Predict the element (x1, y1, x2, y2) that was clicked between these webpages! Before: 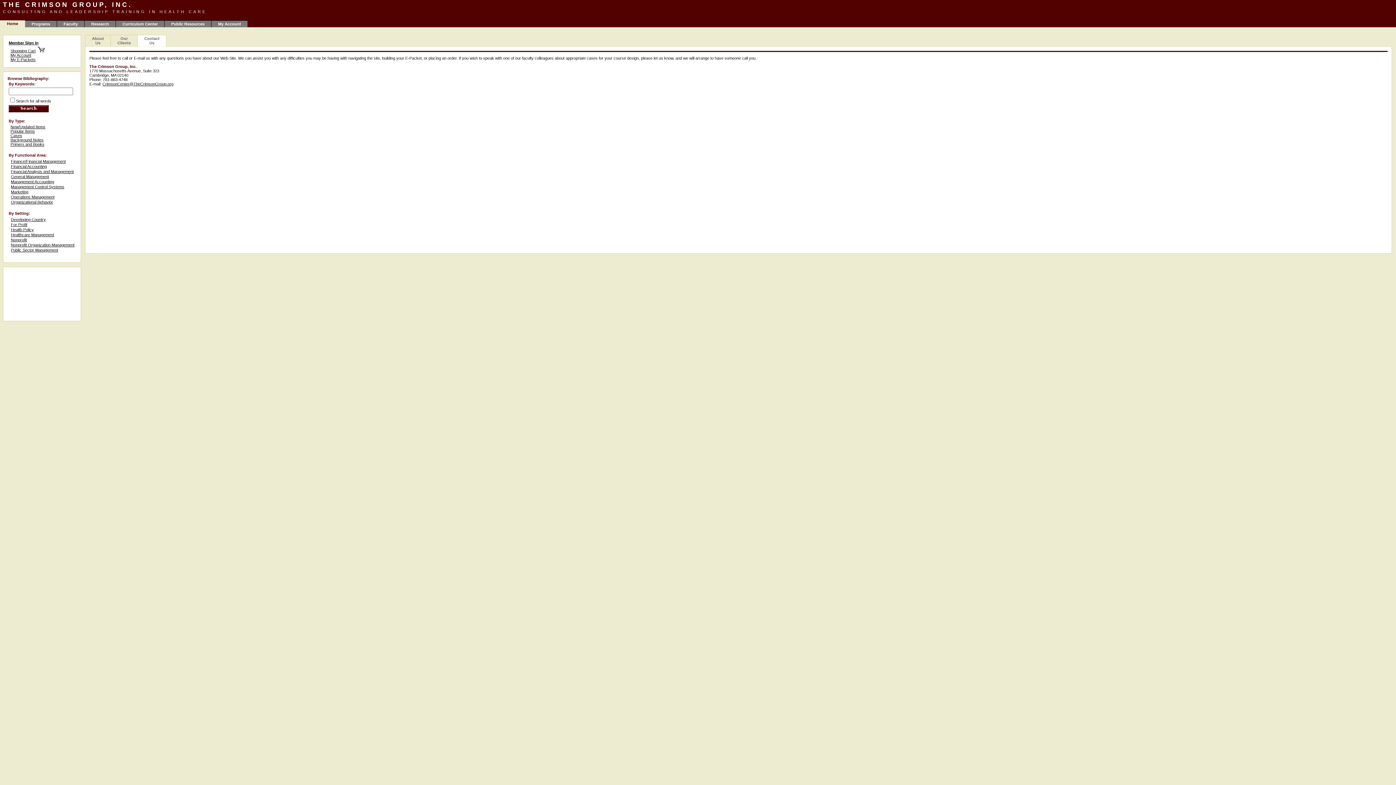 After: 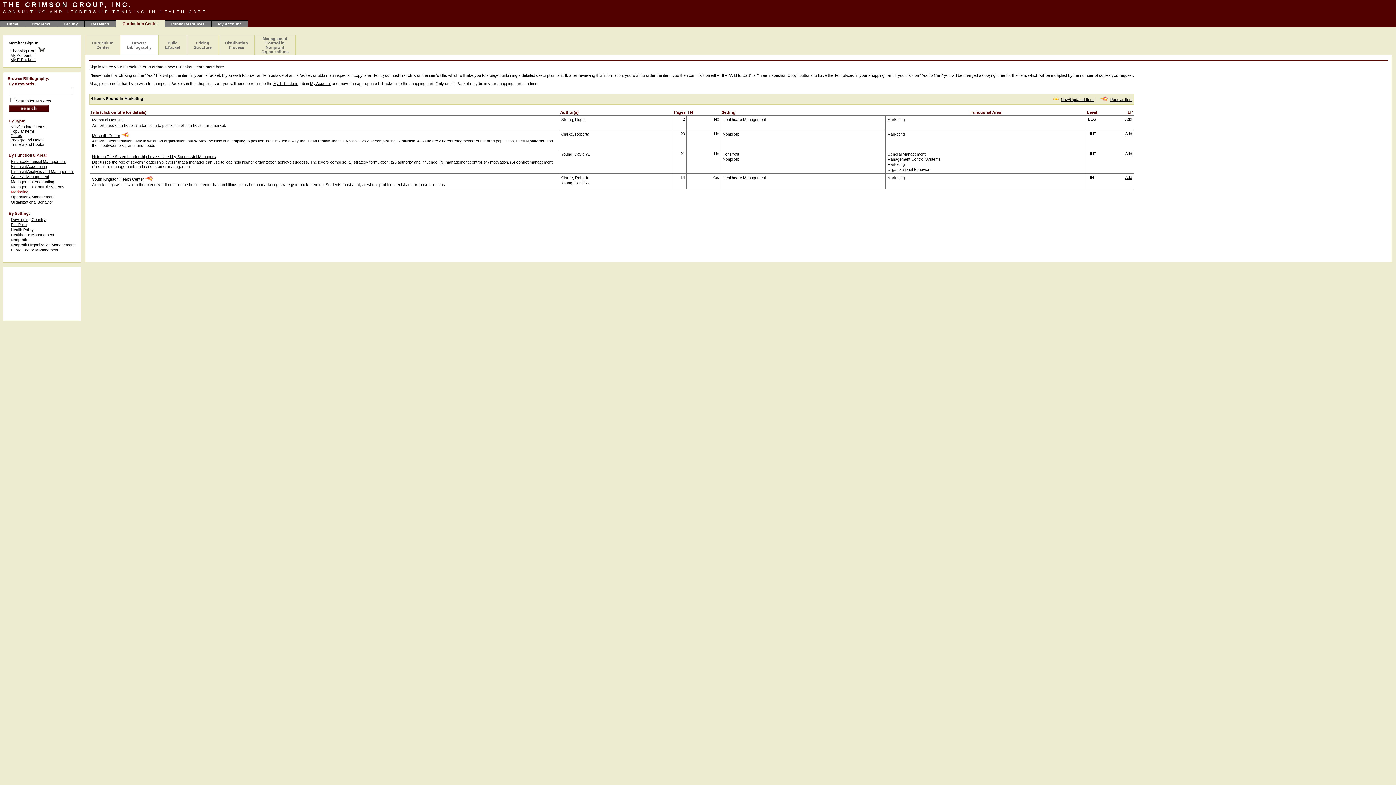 Action: label: Marketing bbox: (9, 189, 28, 194)